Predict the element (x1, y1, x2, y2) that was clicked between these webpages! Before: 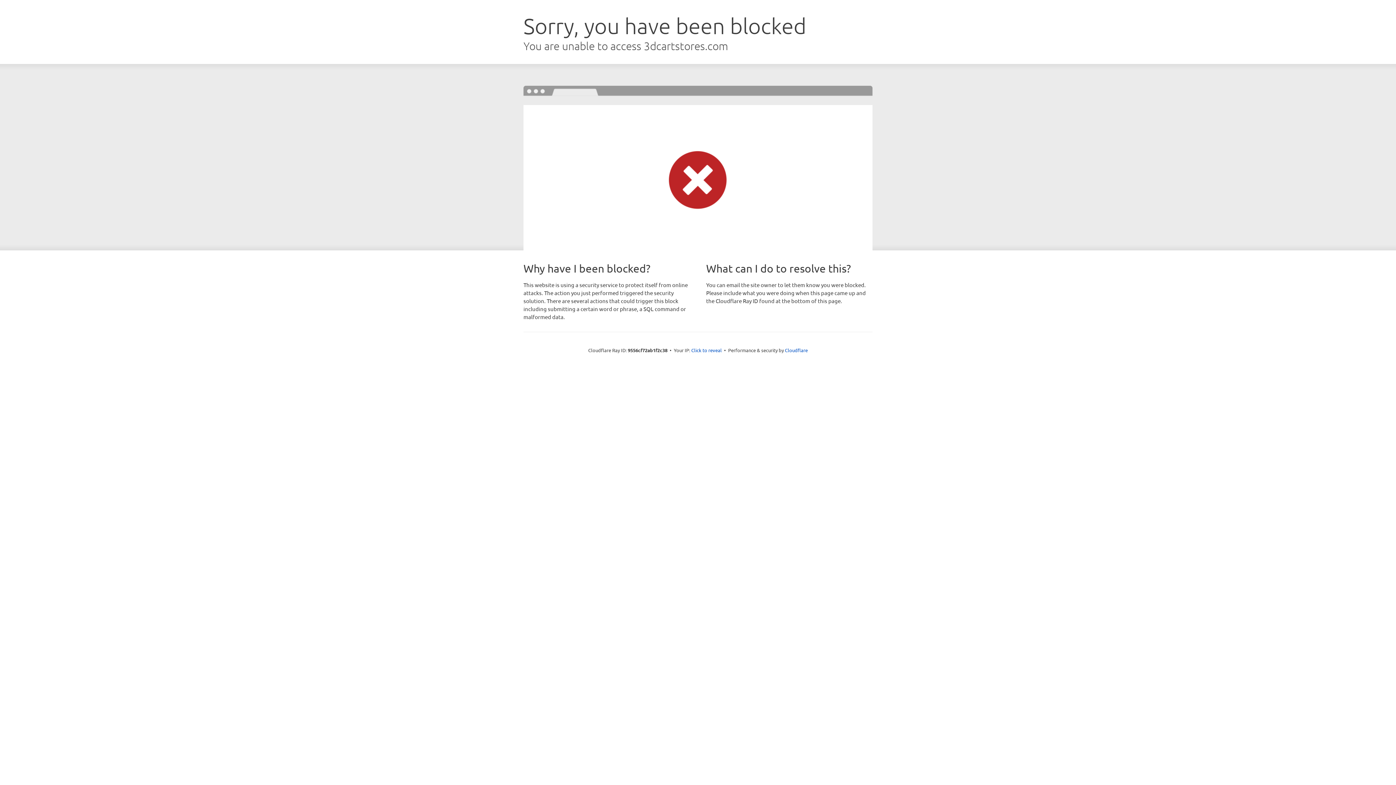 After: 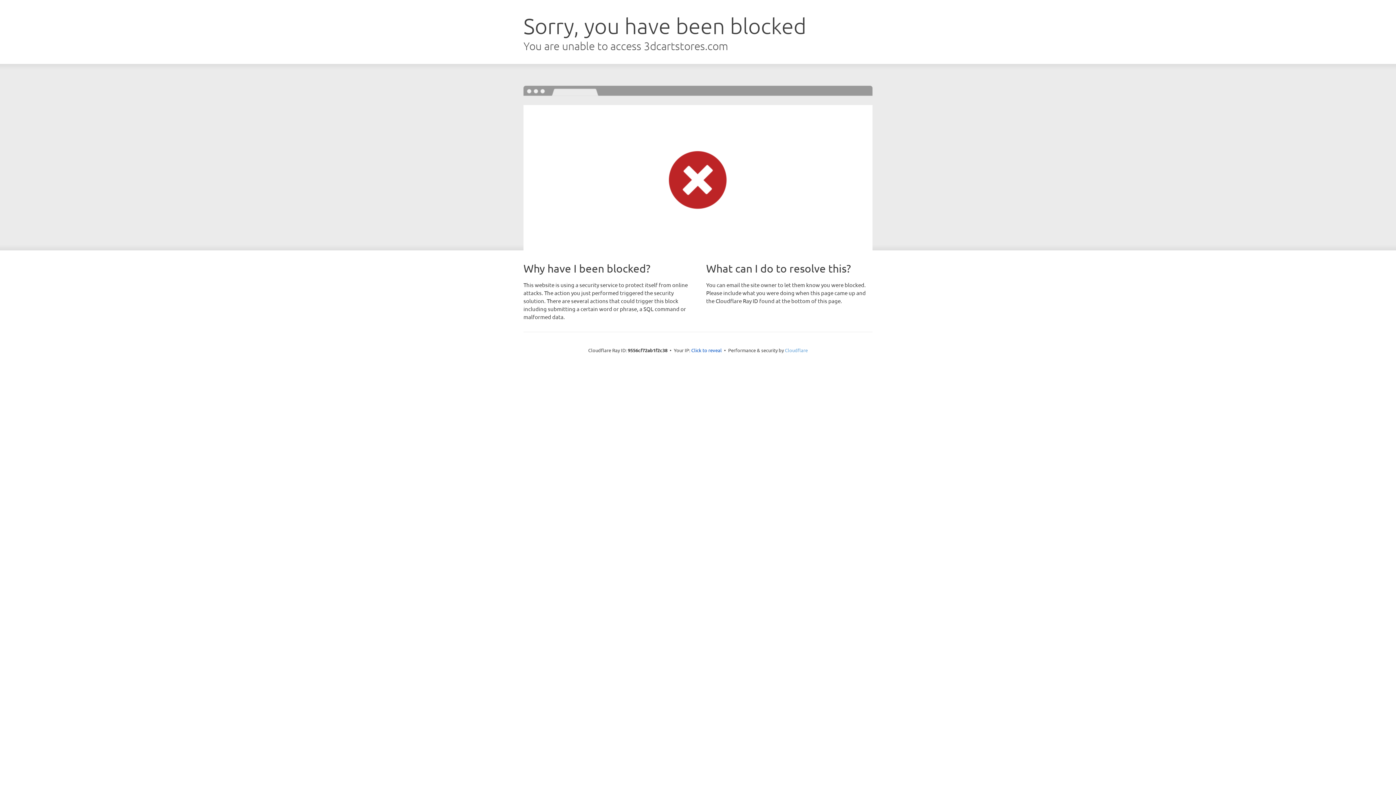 Action: label: Cloudflare bbox: (785, 347, 808, 353)